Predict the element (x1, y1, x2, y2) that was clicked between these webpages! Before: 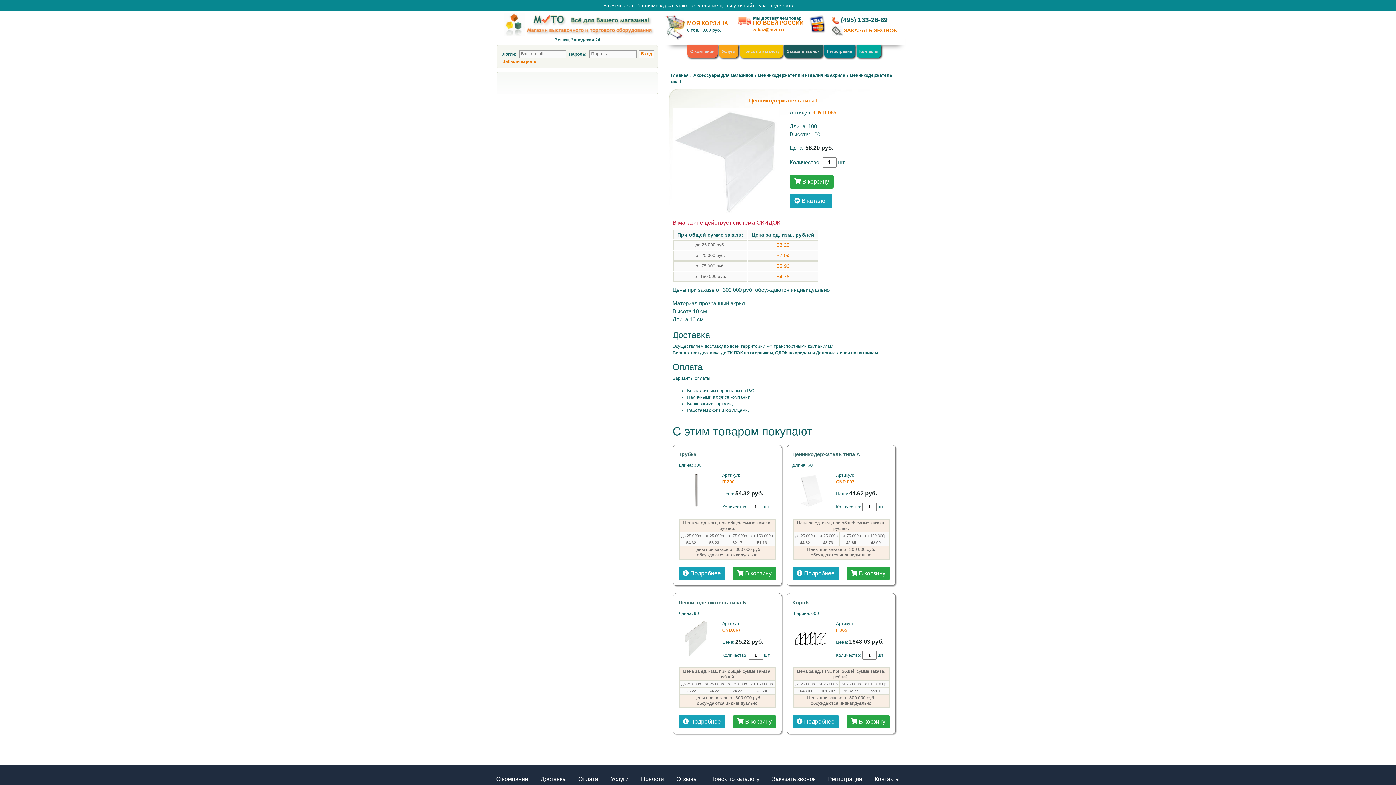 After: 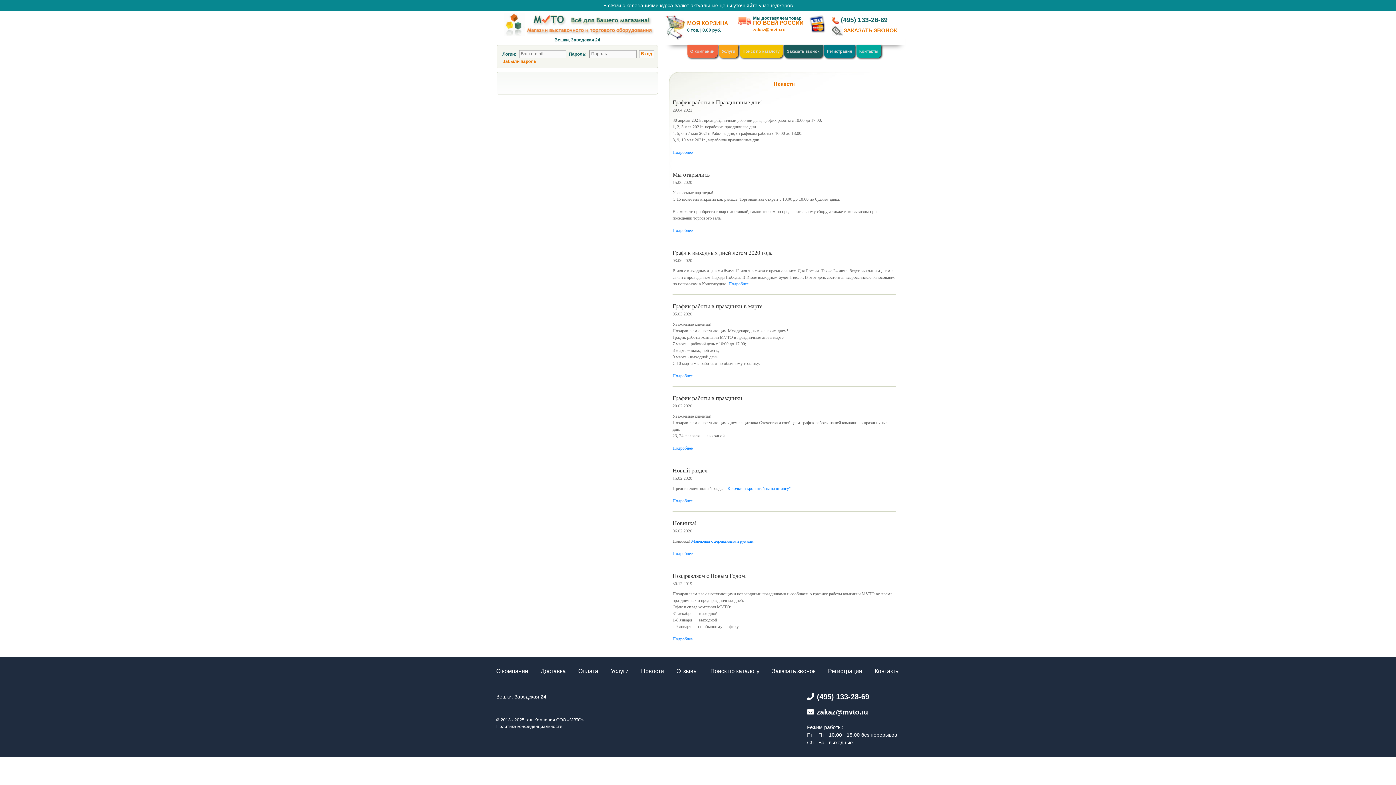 Action: bbox: (641, 776, 664, 782) label: Новости